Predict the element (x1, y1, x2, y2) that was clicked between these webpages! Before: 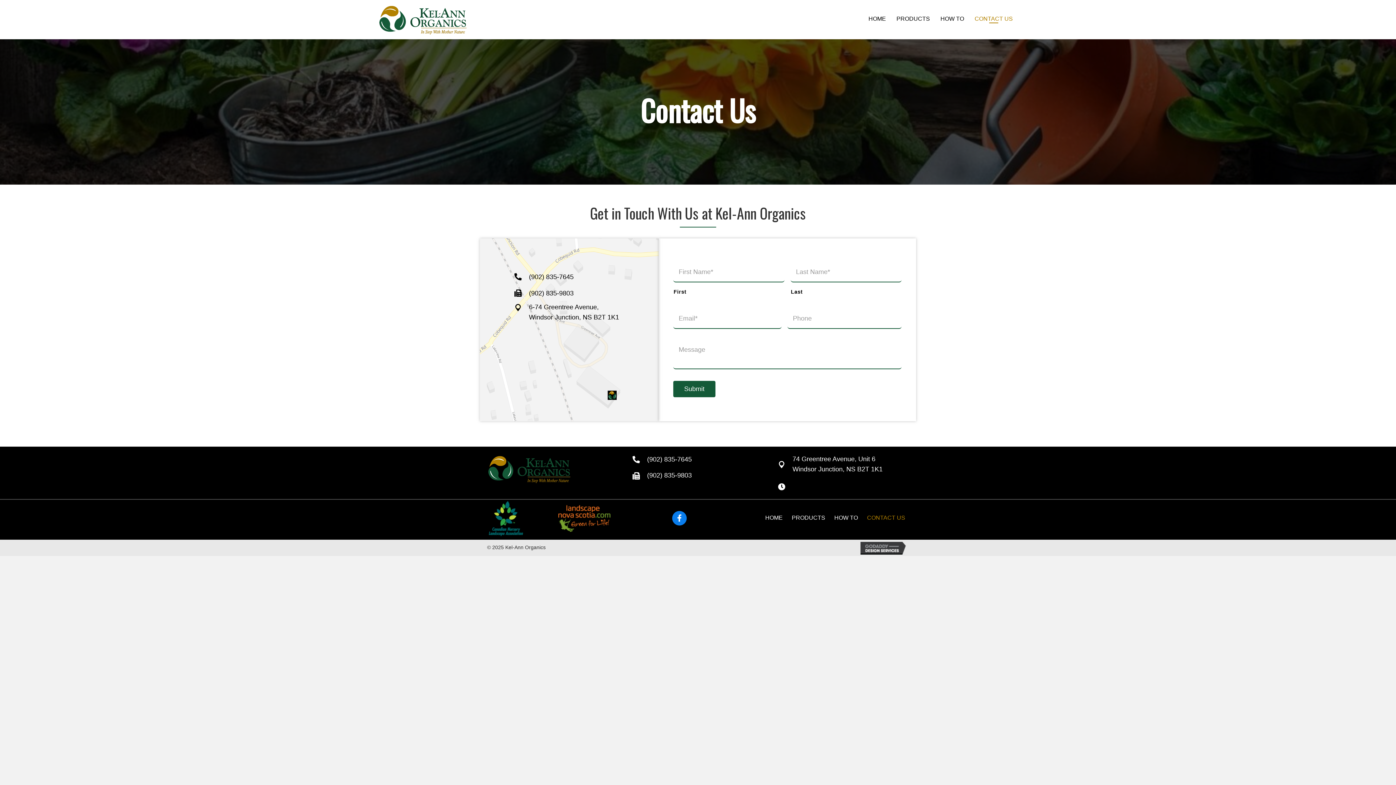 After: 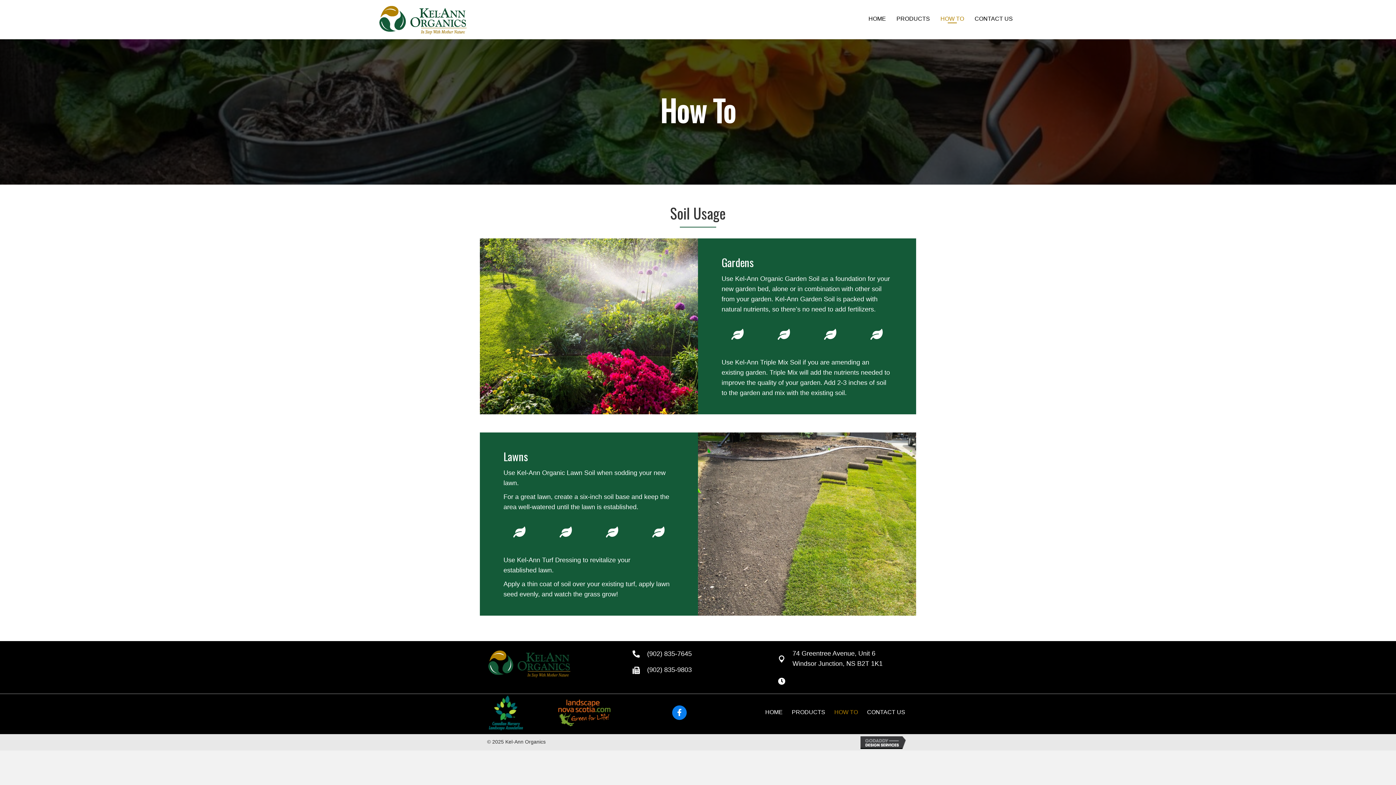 Action: label: HOW TO bbox: (935, 12, 969, 26)